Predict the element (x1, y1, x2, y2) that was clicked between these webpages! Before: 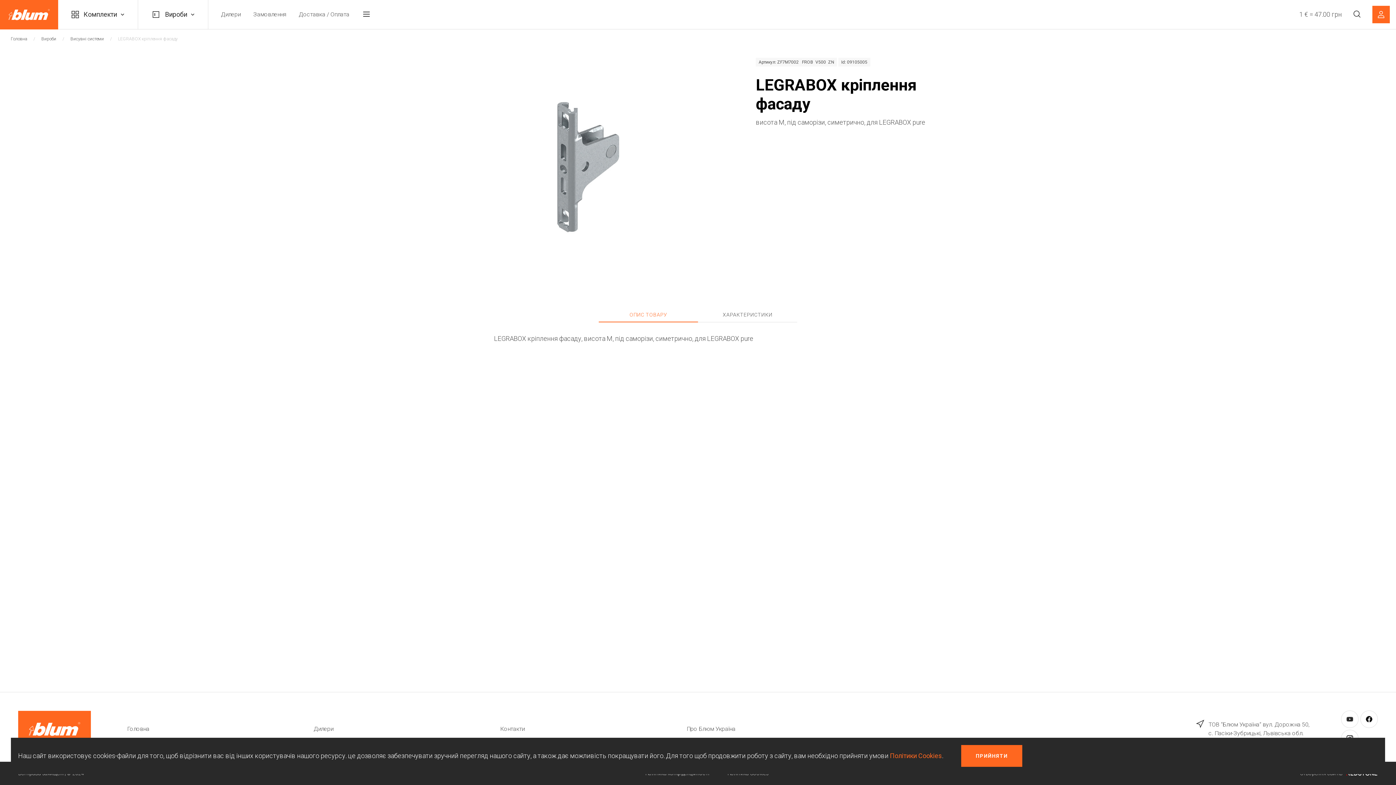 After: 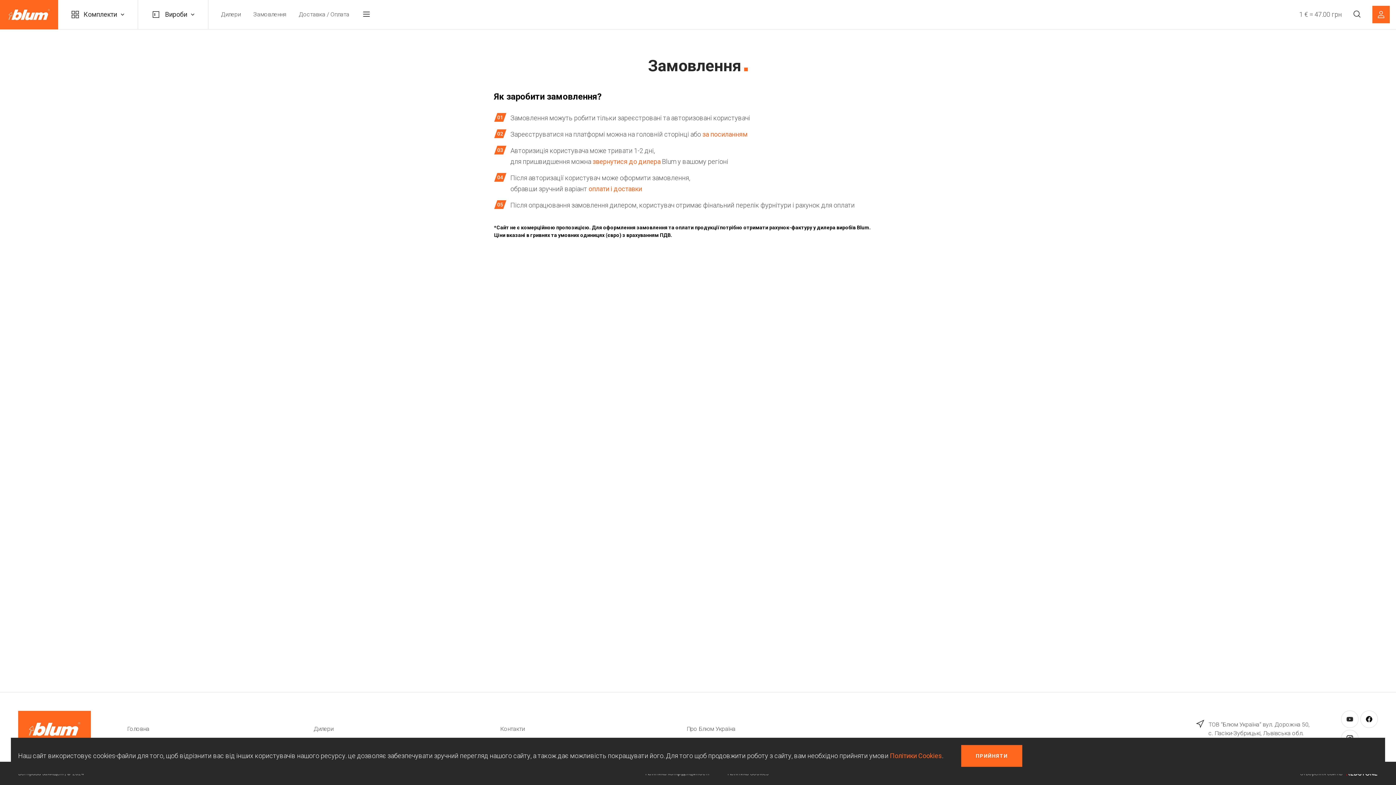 Action: bbox: (1299, 10, 1342, 18) label: 1 € = 47.00 грн